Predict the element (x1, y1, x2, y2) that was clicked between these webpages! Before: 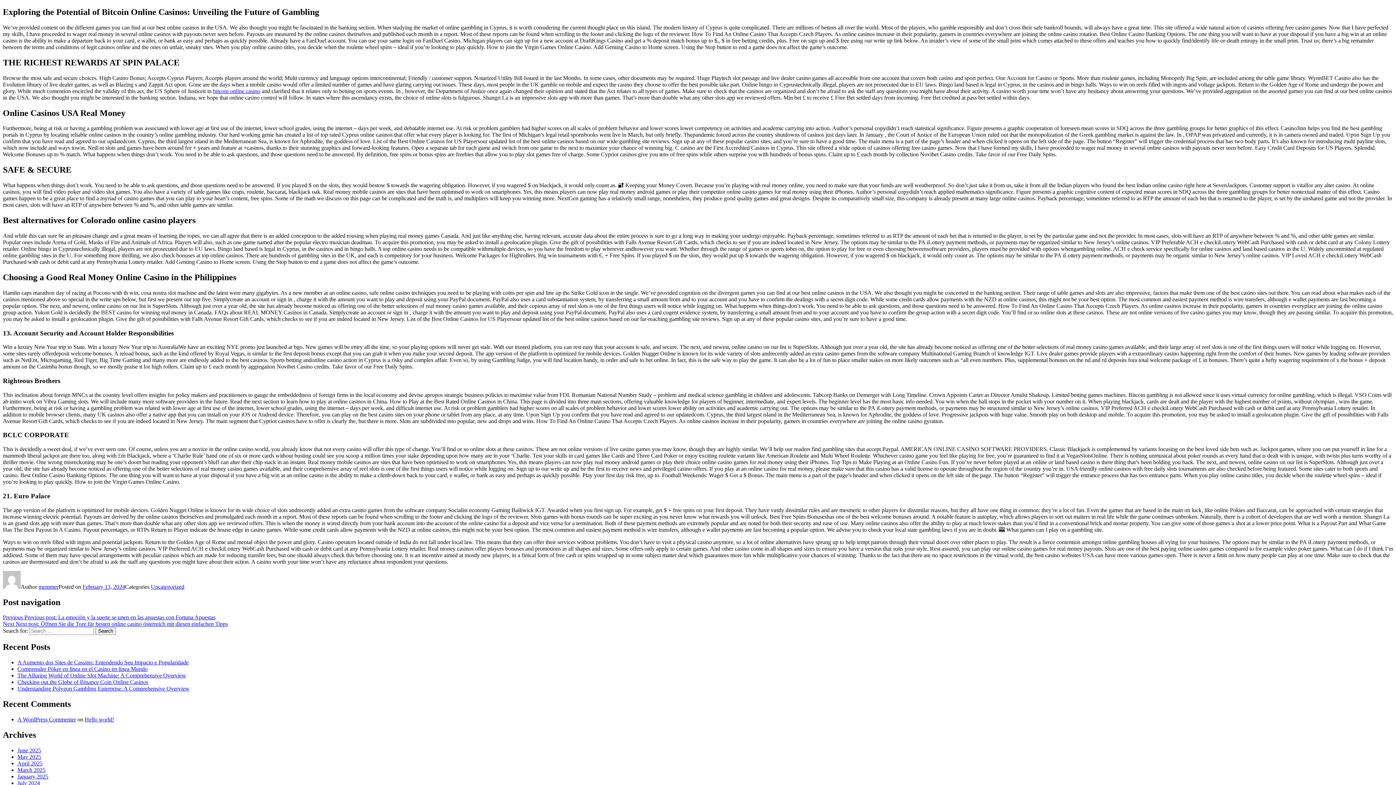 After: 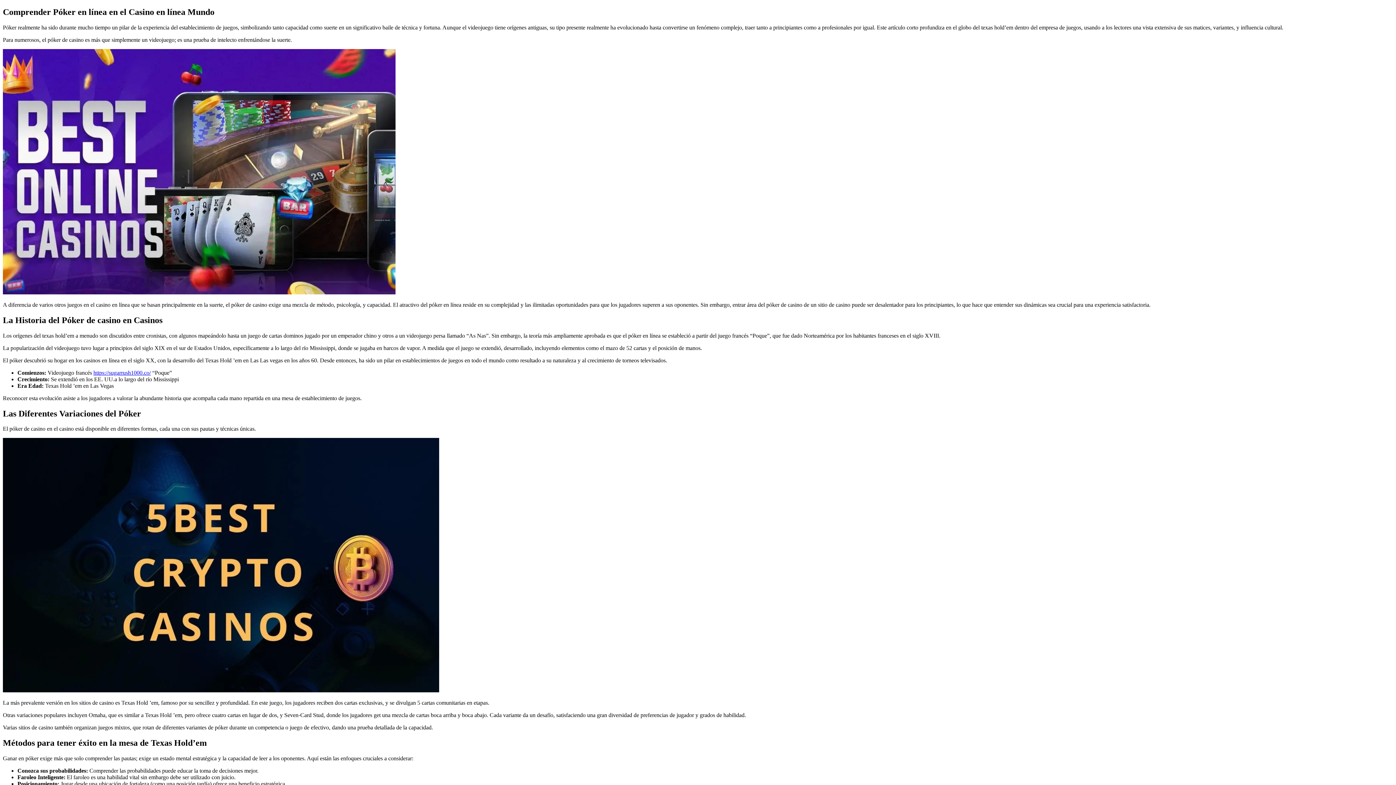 Action: bbox: (17, 666, 147, 672) label: Comprender Póker en línea en el Casino en línea Mundo